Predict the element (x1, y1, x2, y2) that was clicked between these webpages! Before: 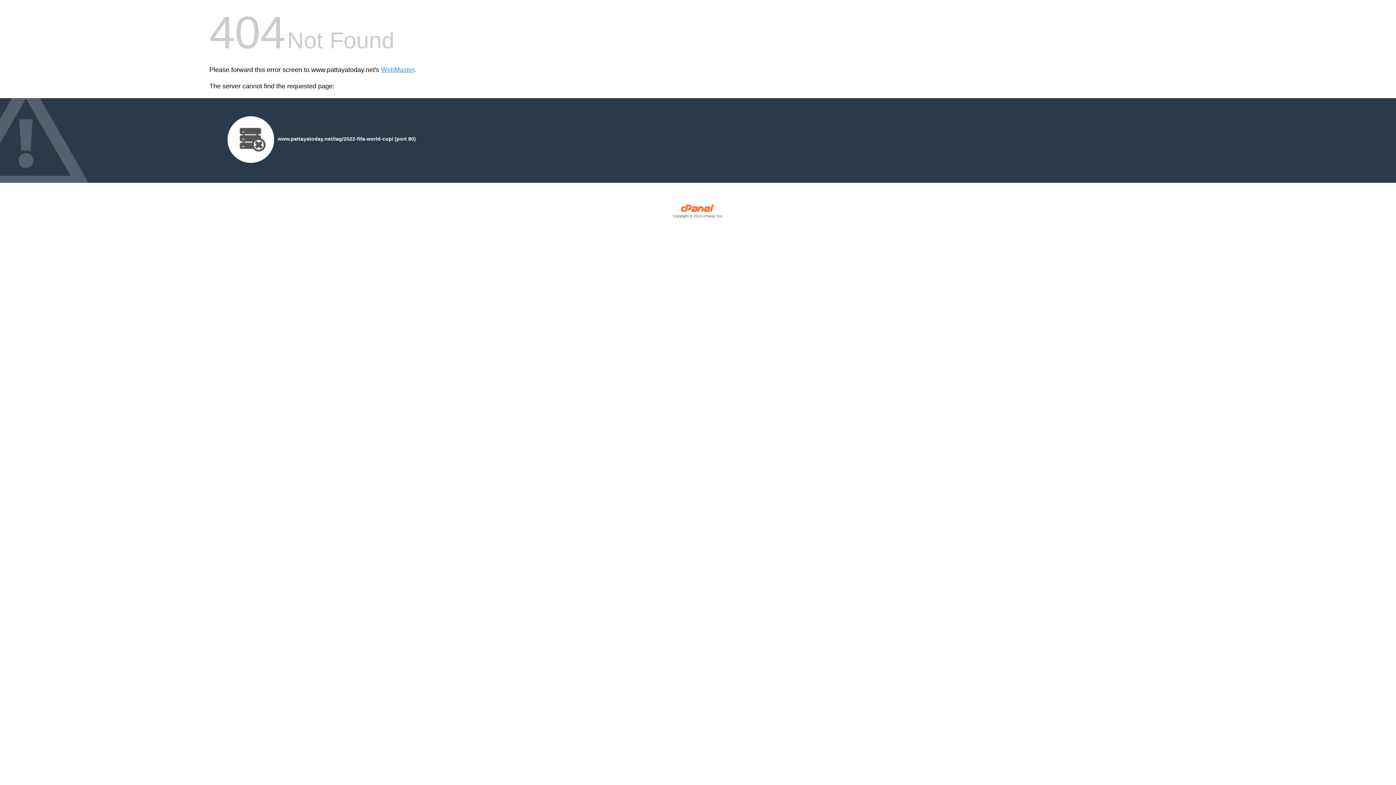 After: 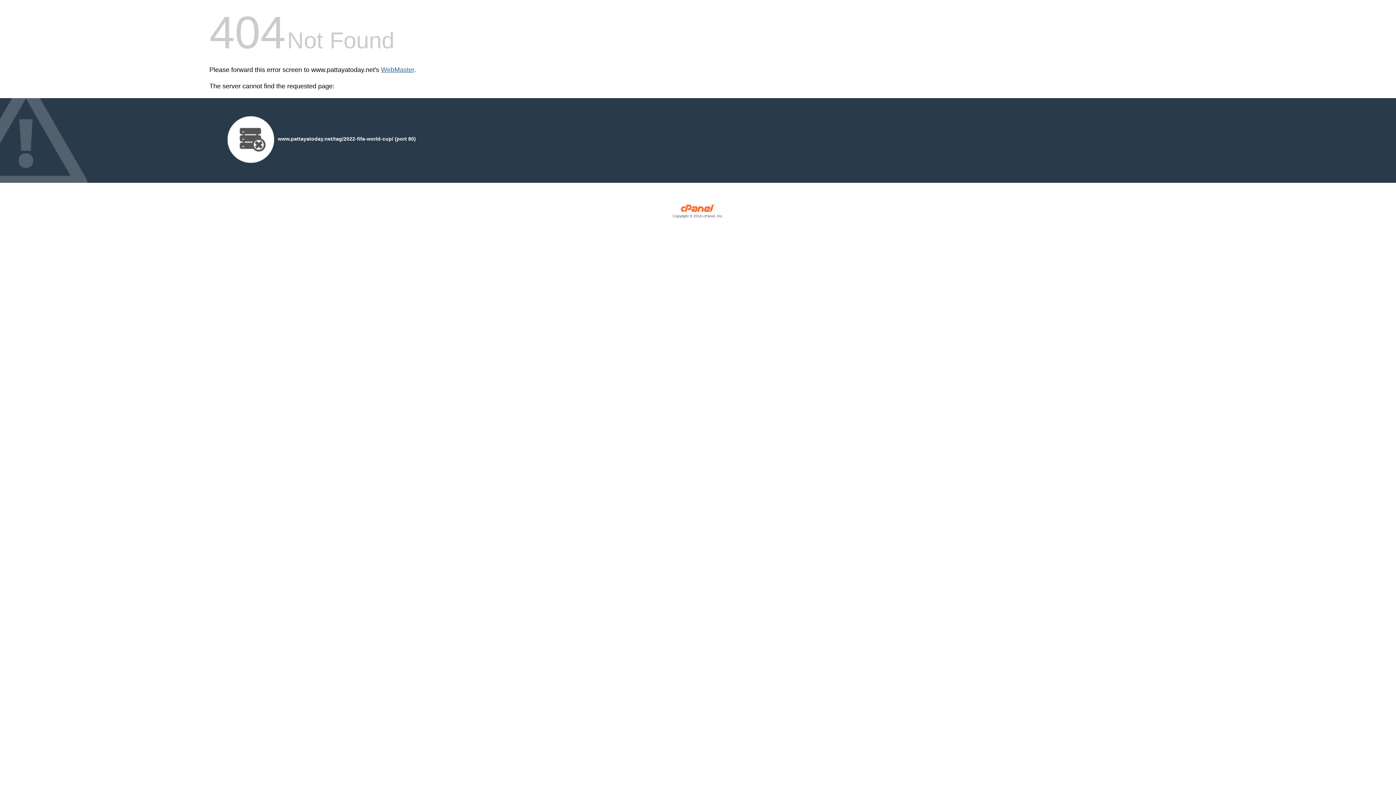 Action: bbox: (381, 66, 414, 73) label: WebMaster